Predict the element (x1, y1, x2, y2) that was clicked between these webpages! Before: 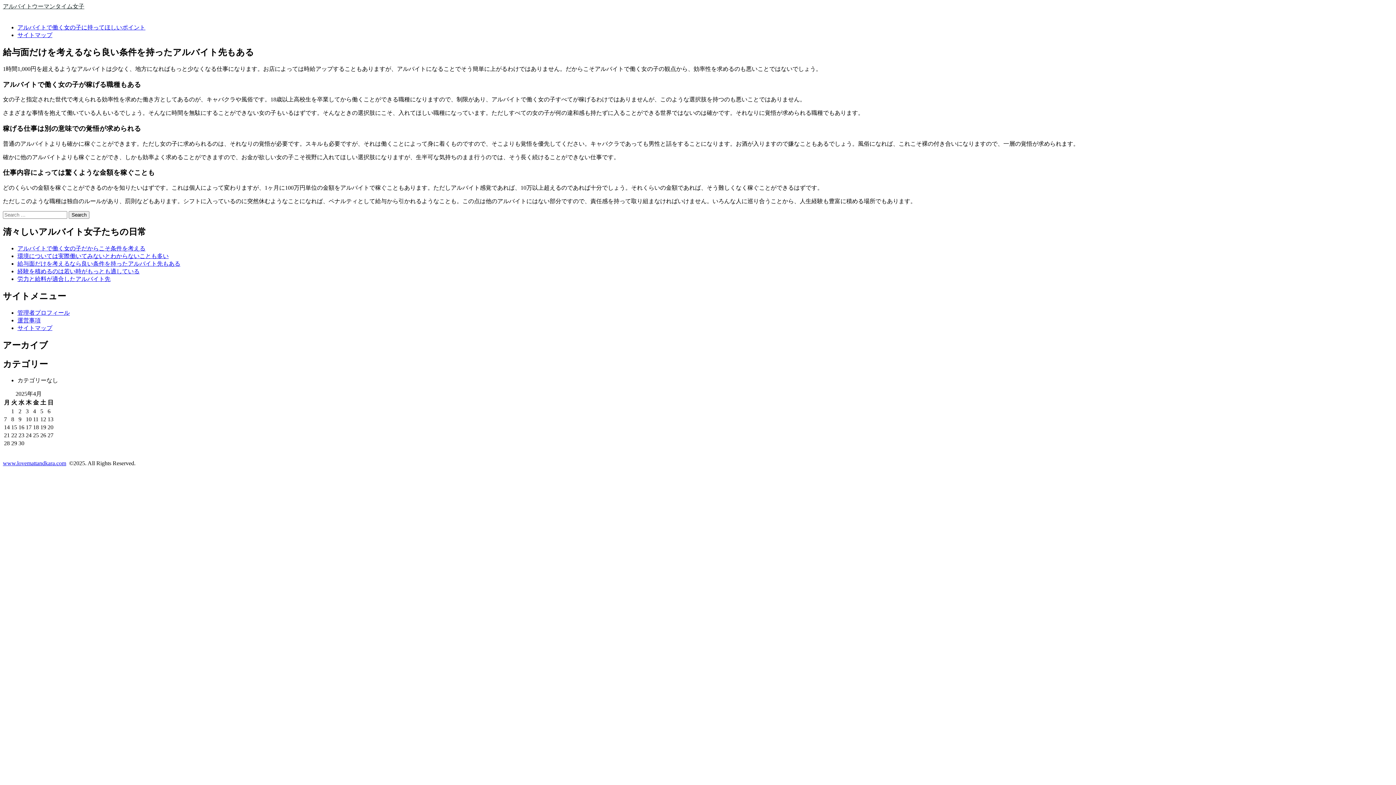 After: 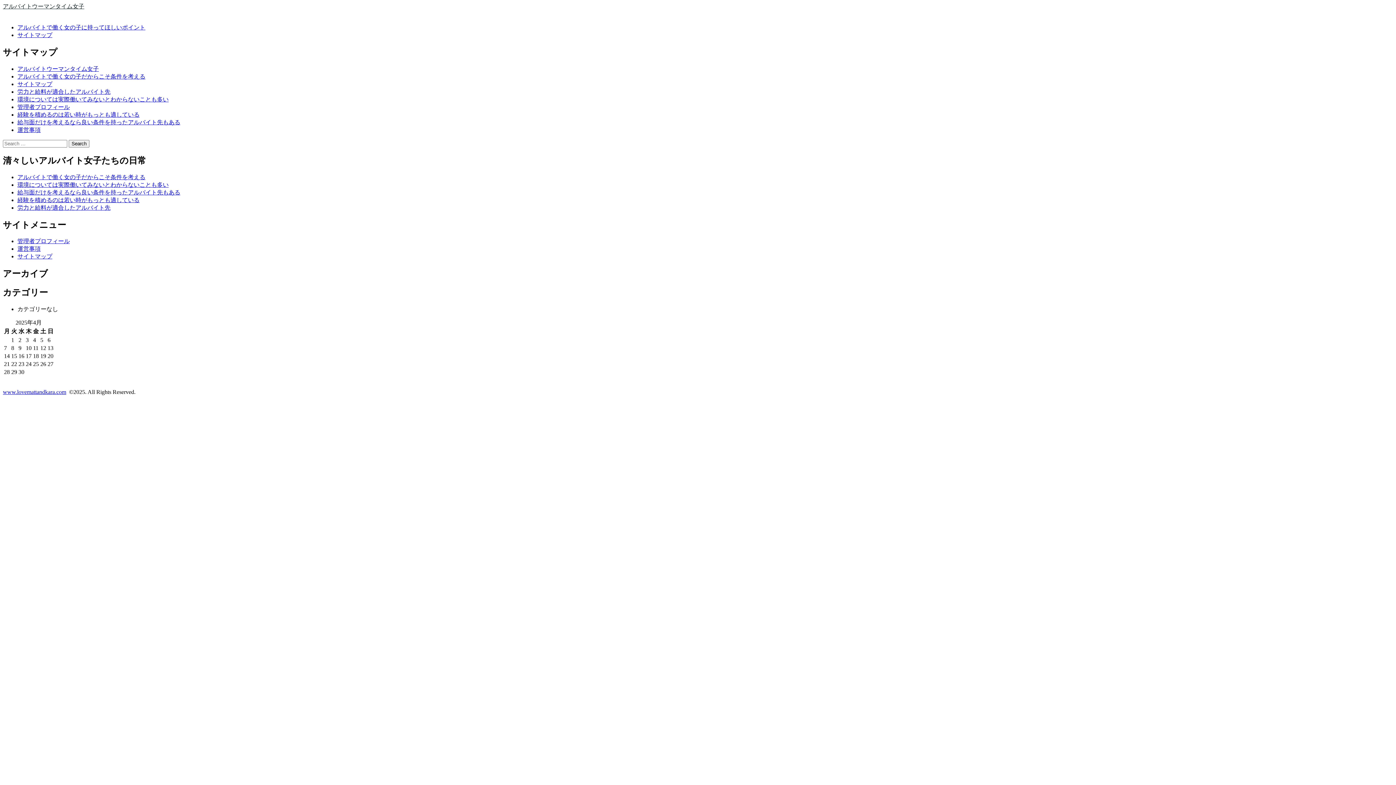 Action: bbox: (17, 32, 52, 38) label: サイトマップ